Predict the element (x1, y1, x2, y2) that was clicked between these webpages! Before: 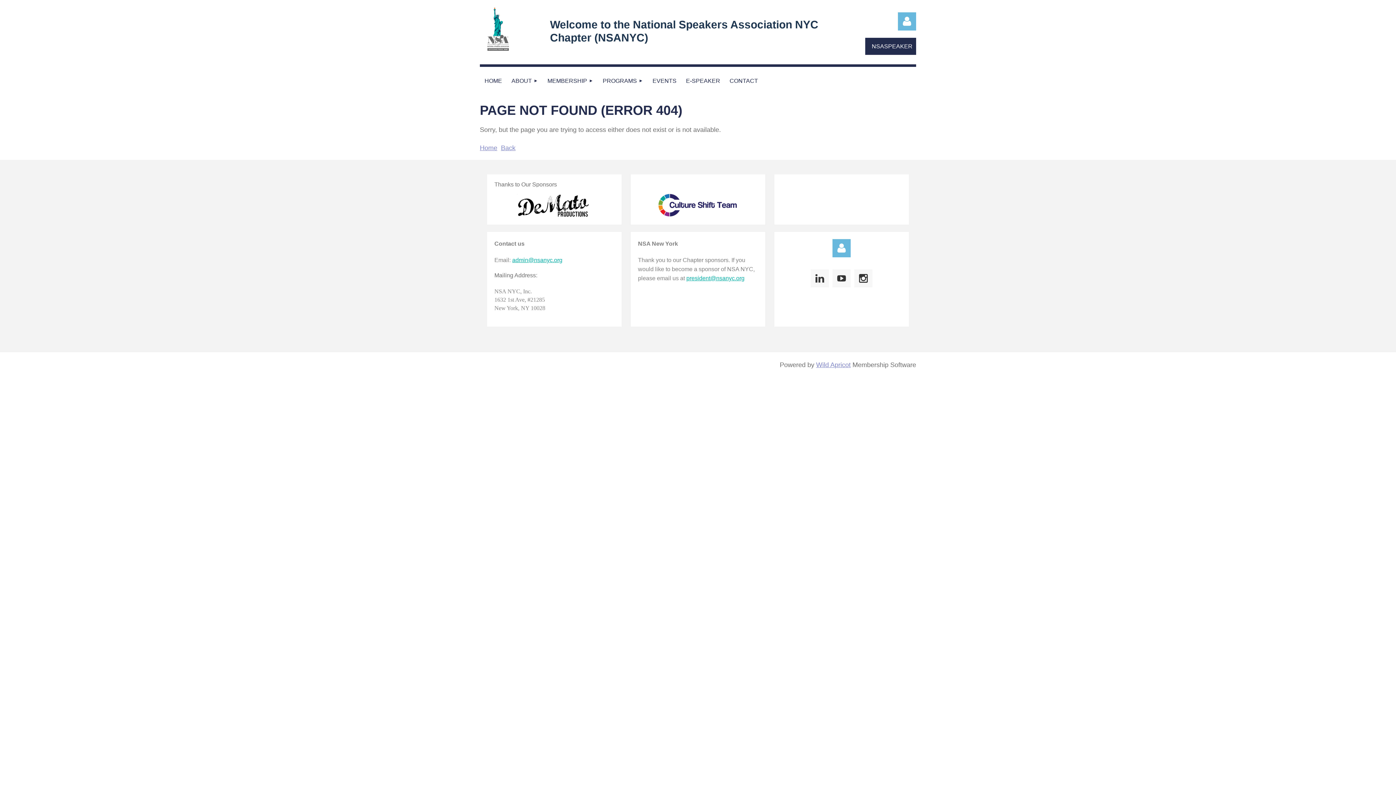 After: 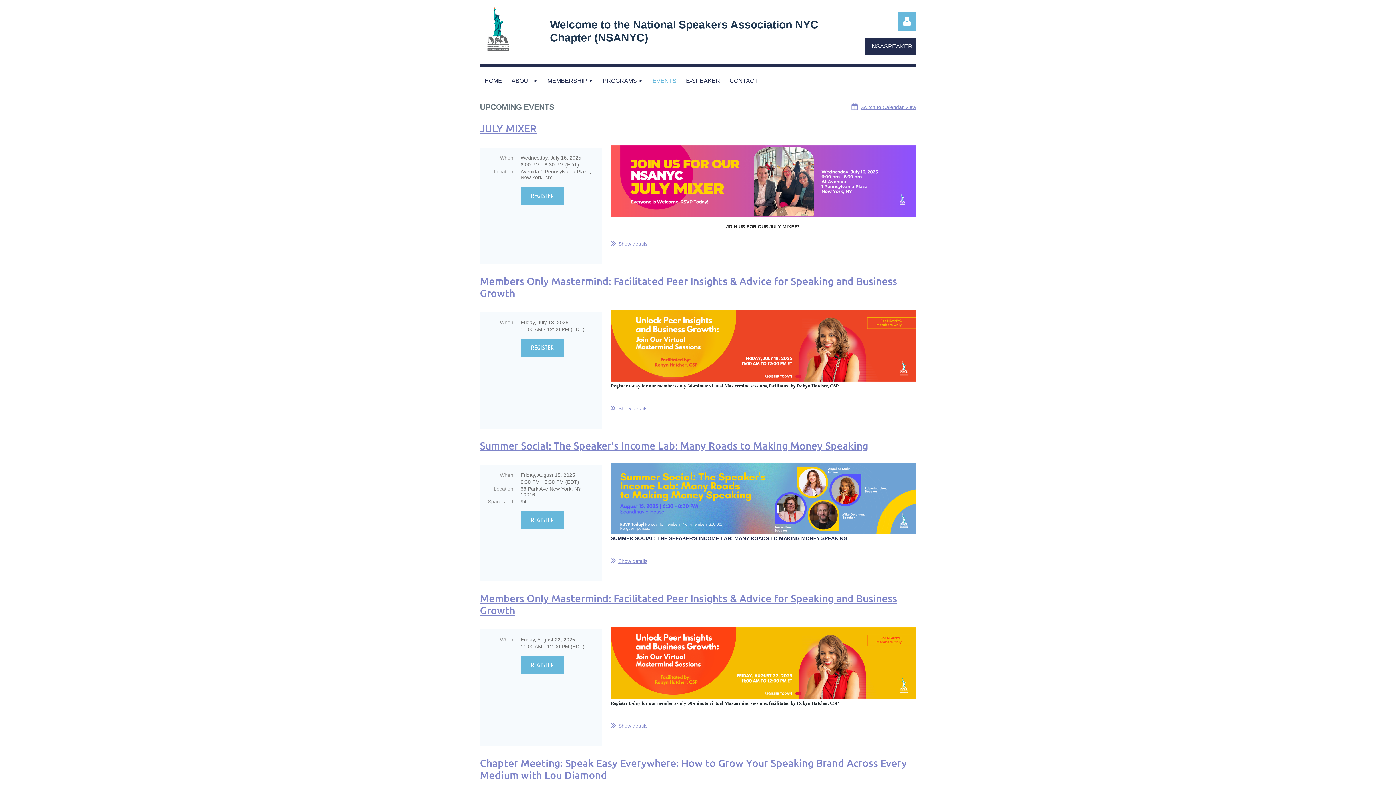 Action: label: EVENTS bbox: (648, 66, 681, 95)